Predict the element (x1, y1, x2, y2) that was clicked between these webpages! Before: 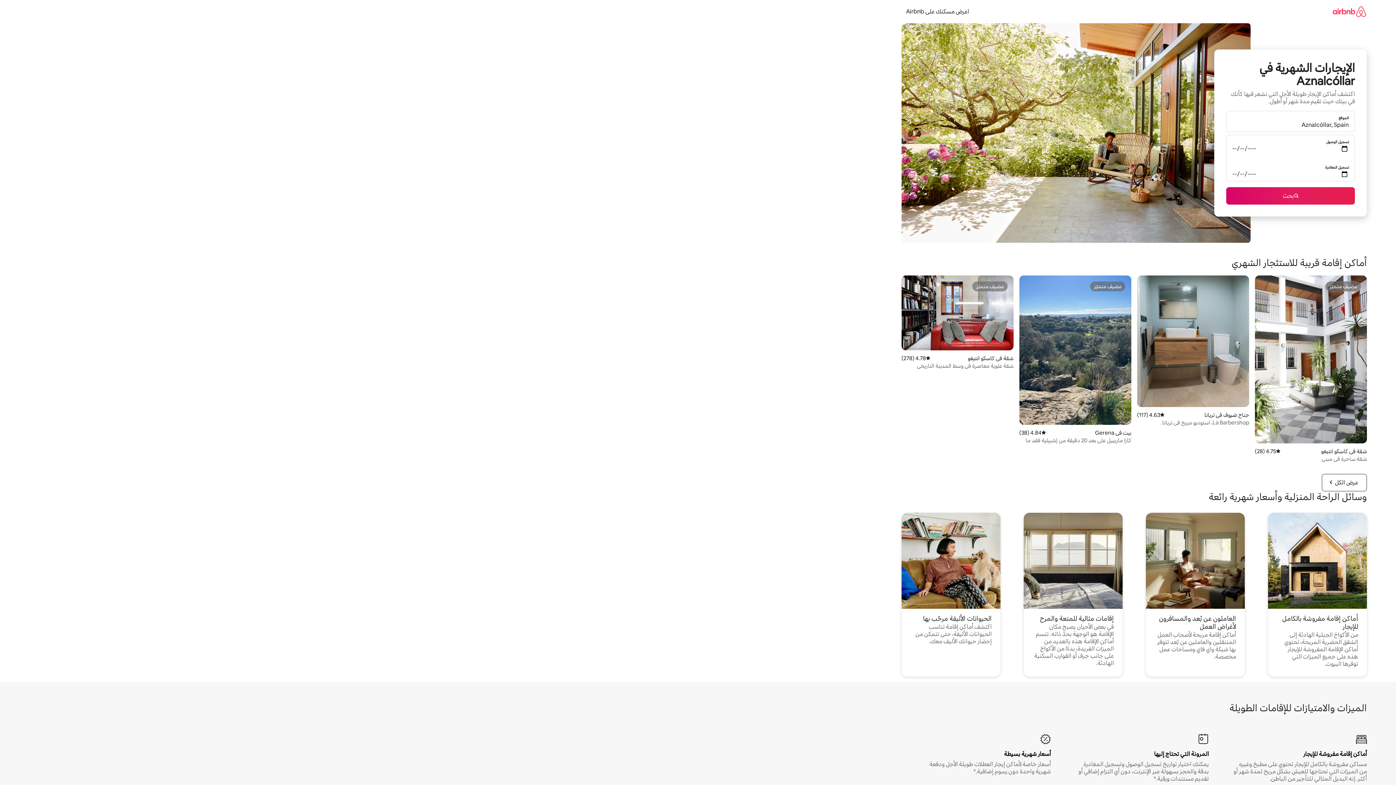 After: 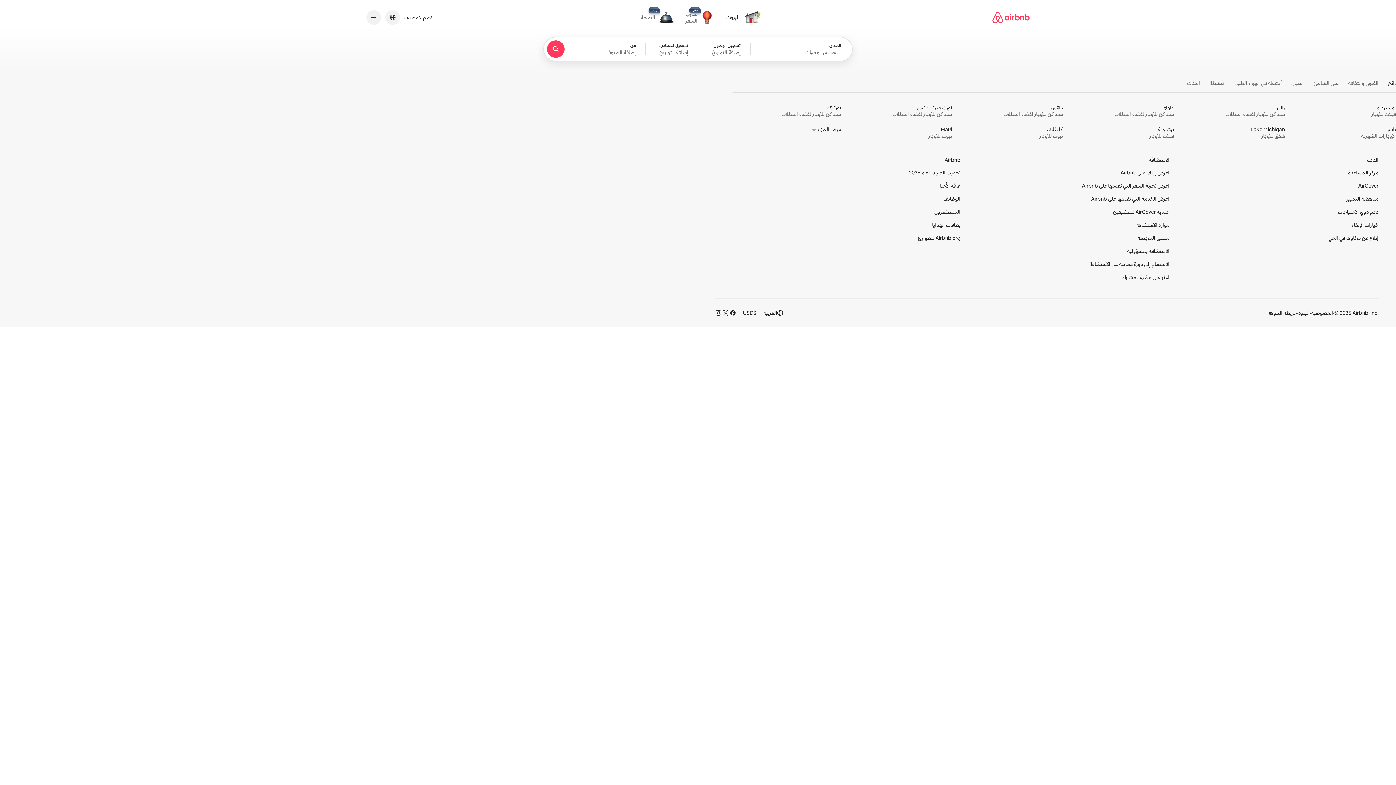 Action: bbox: (1332, 0, 1367, 22)